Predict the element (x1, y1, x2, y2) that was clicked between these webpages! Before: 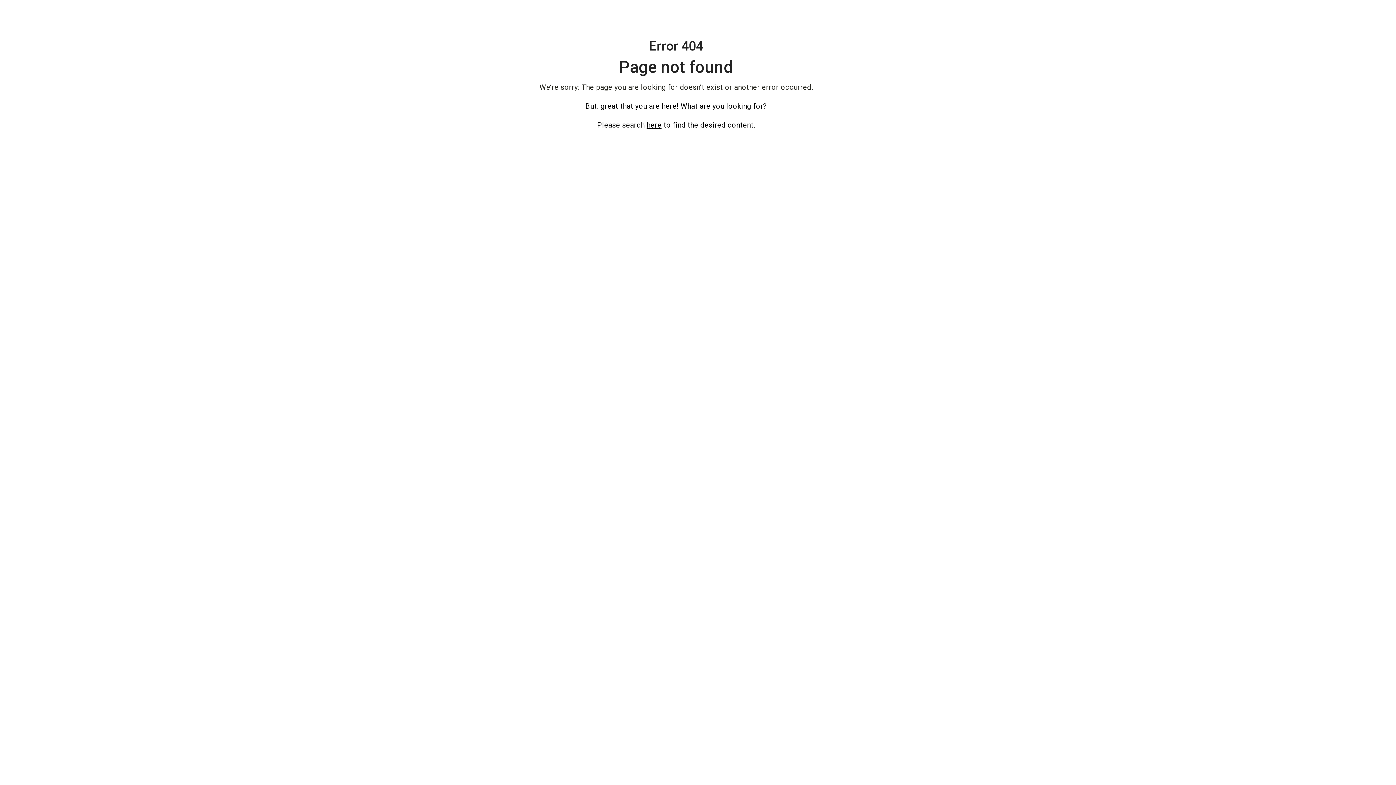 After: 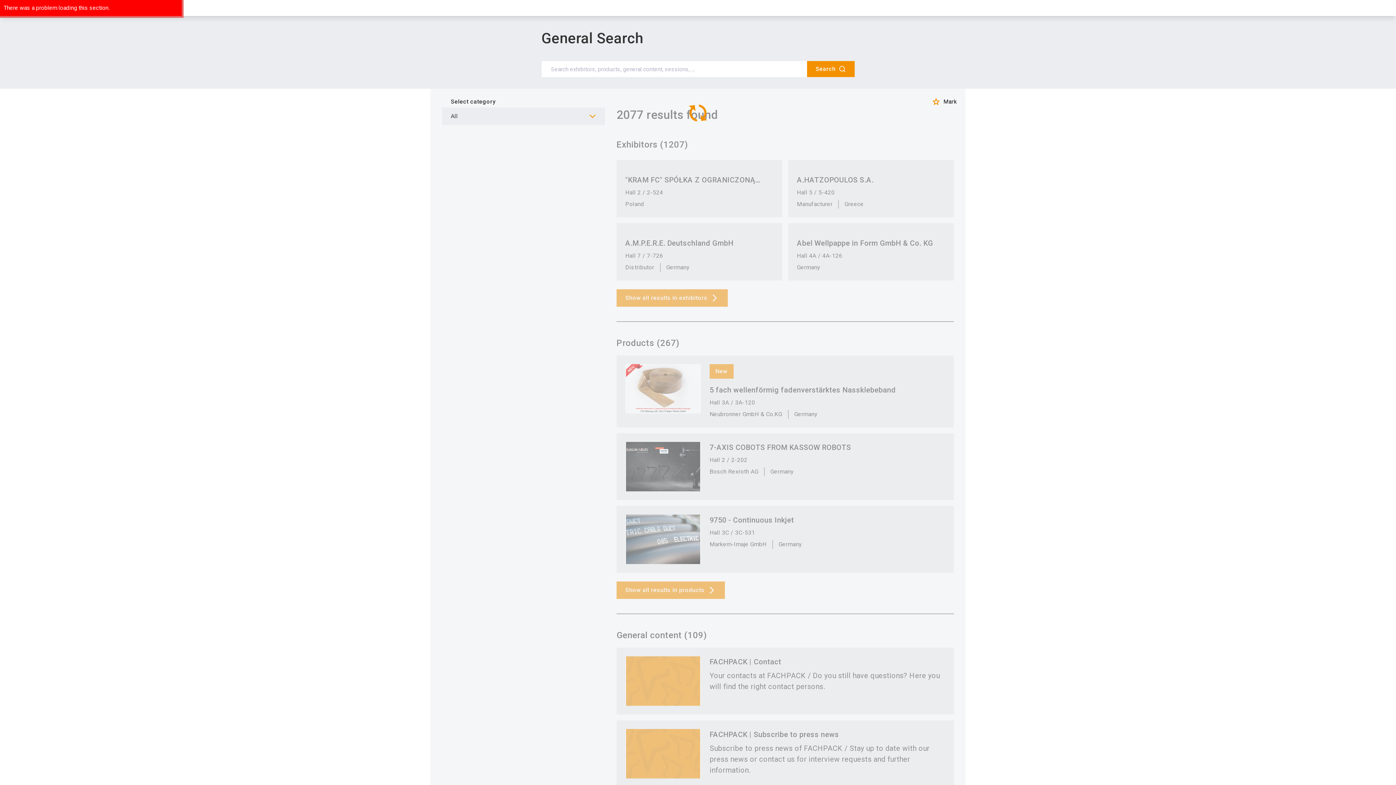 Action: bbox: (646, 120, 661, 129) label: here